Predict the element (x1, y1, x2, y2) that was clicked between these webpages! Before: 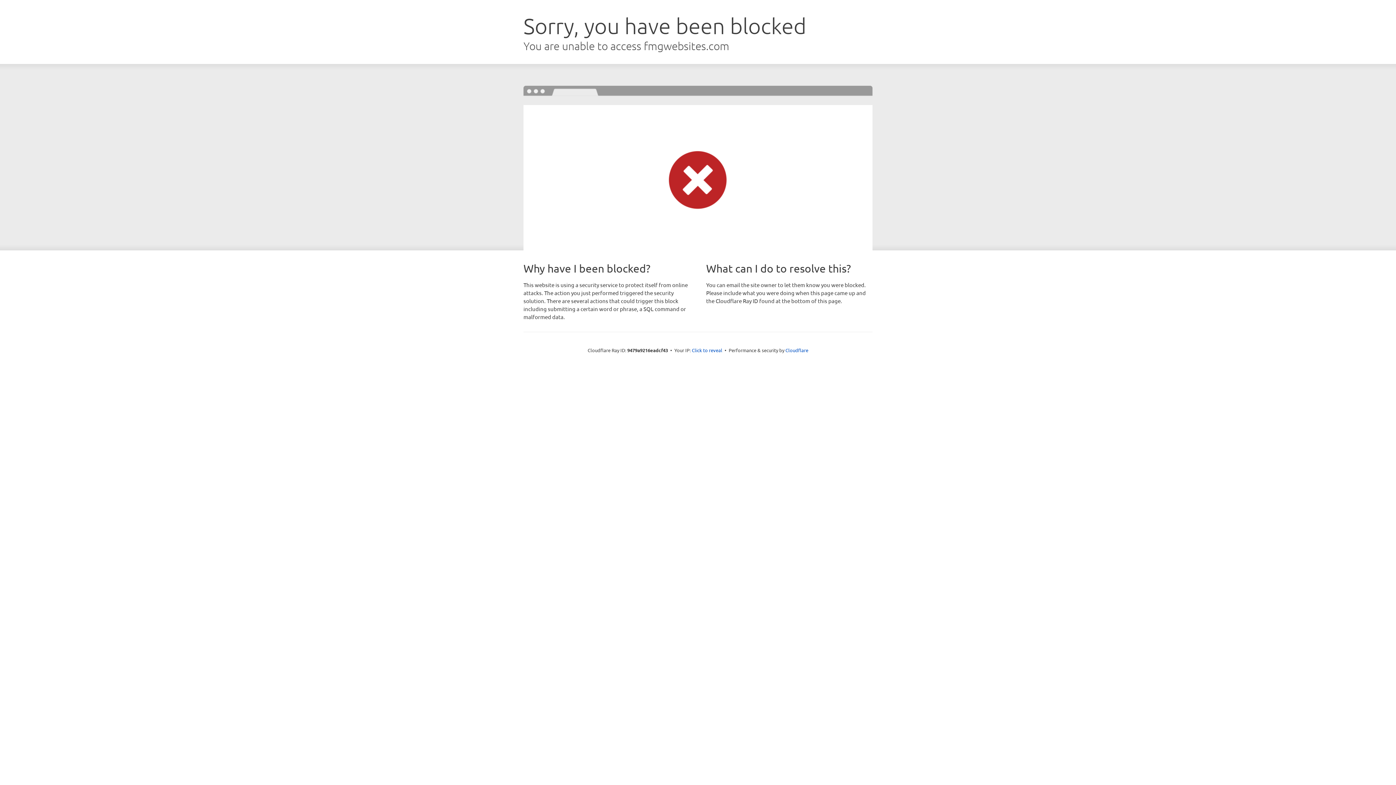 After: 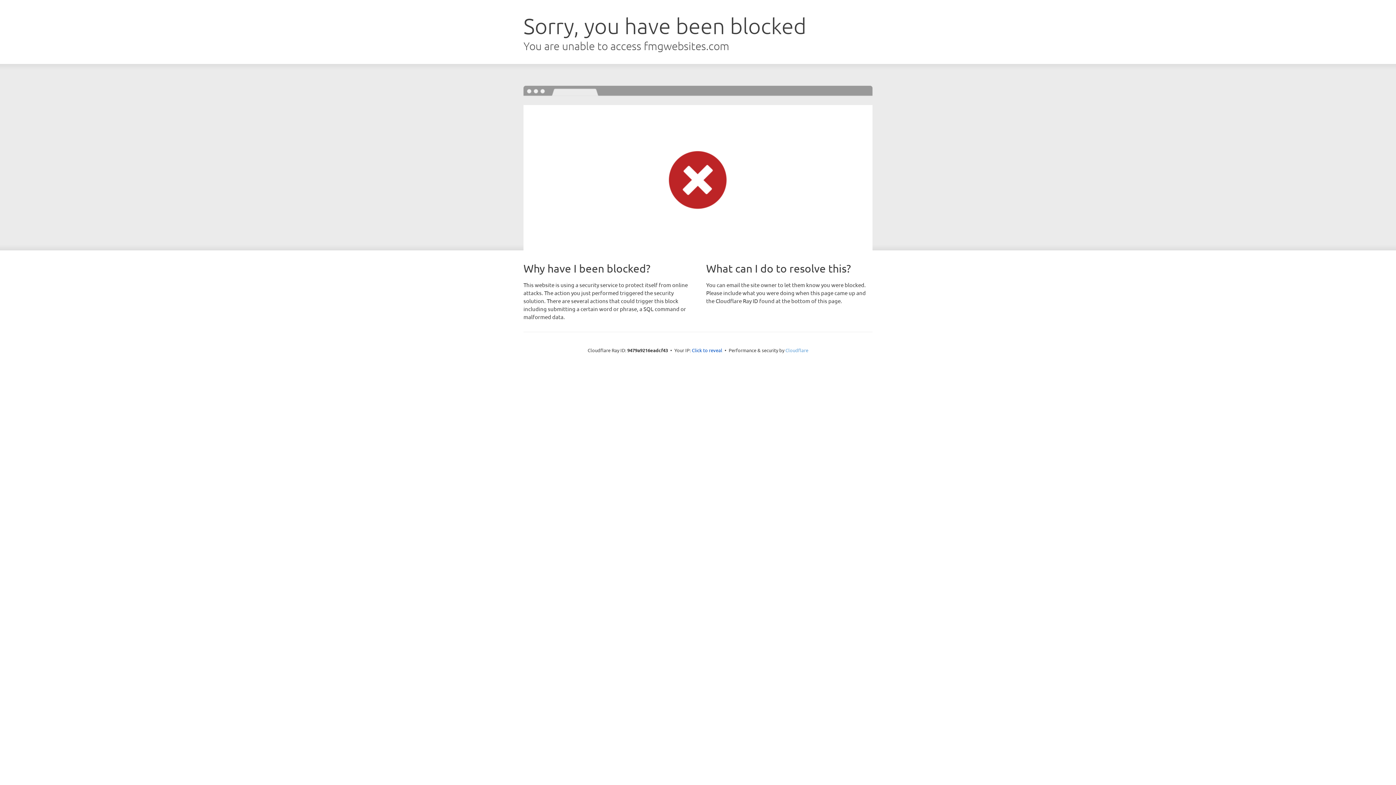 Action: bbox: (785, 347, 808, 353) label: Cloudflare